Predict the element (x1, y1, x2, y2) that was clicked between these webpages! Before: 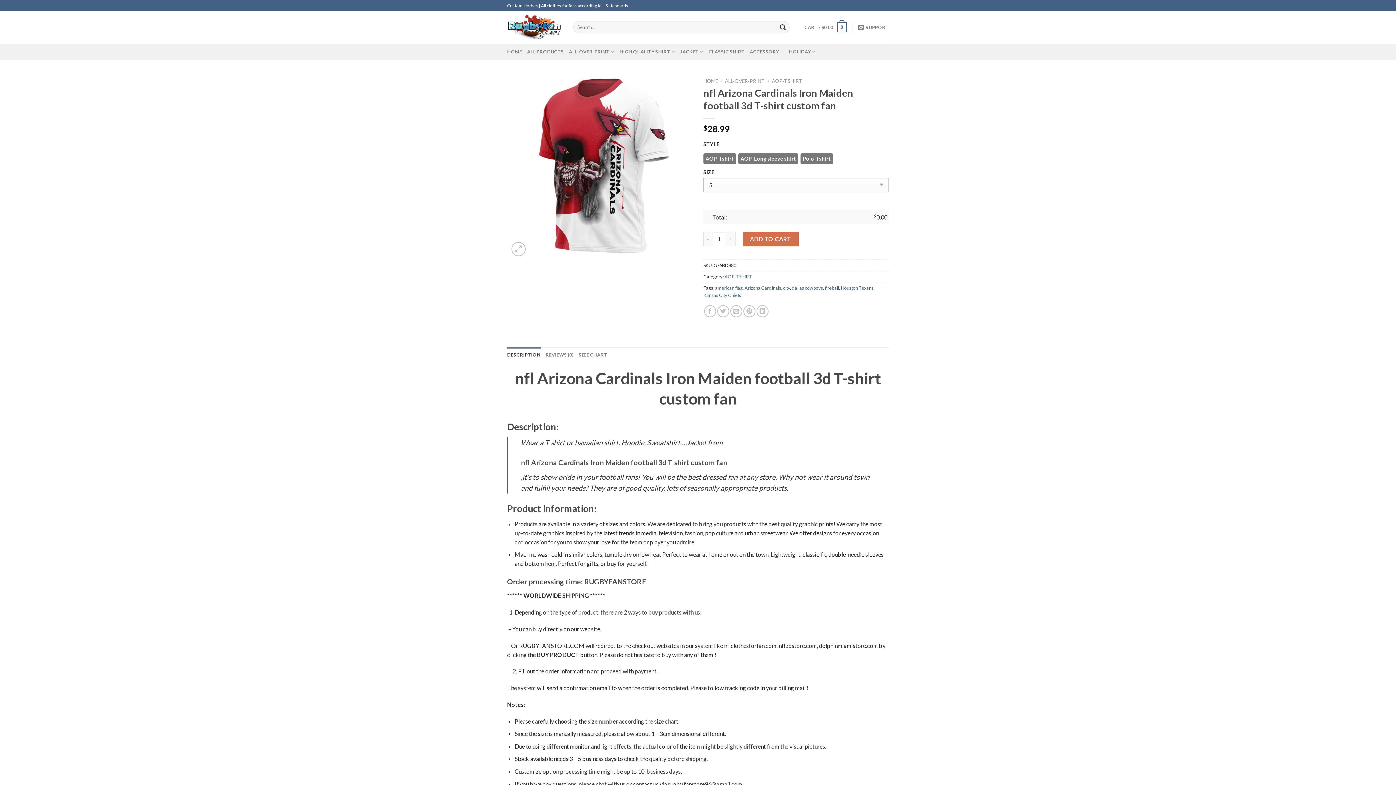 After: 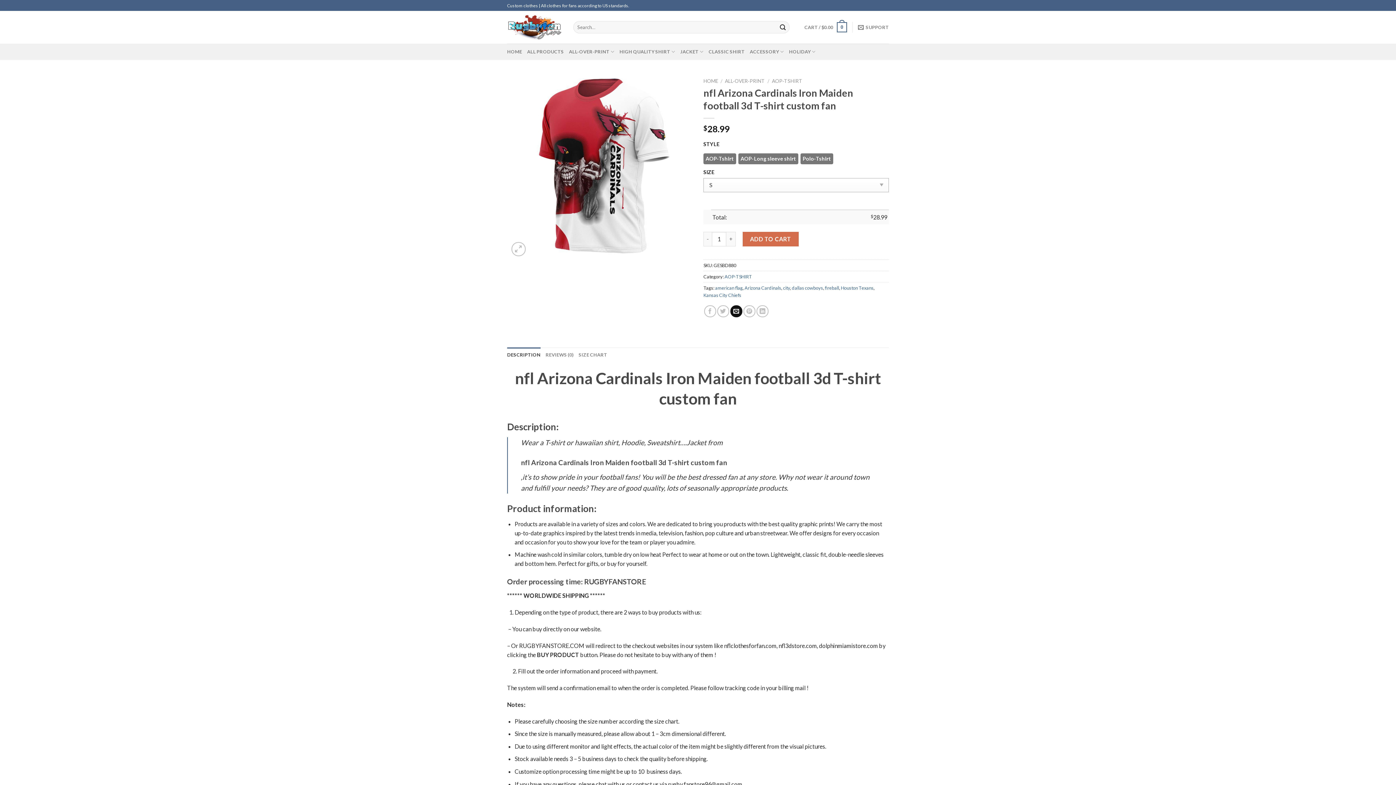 Action: bbox: (730, 305, 742, 317) label: Email to a Friend